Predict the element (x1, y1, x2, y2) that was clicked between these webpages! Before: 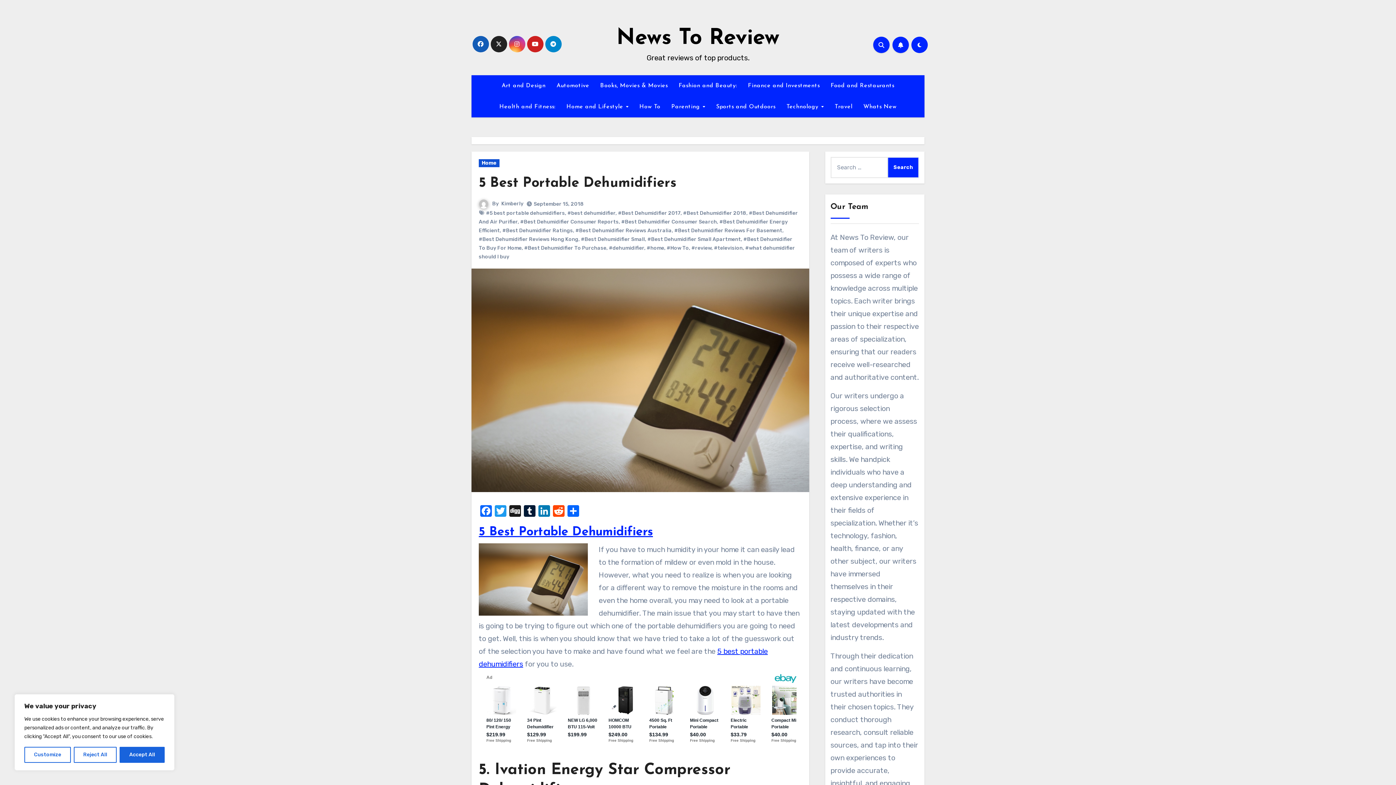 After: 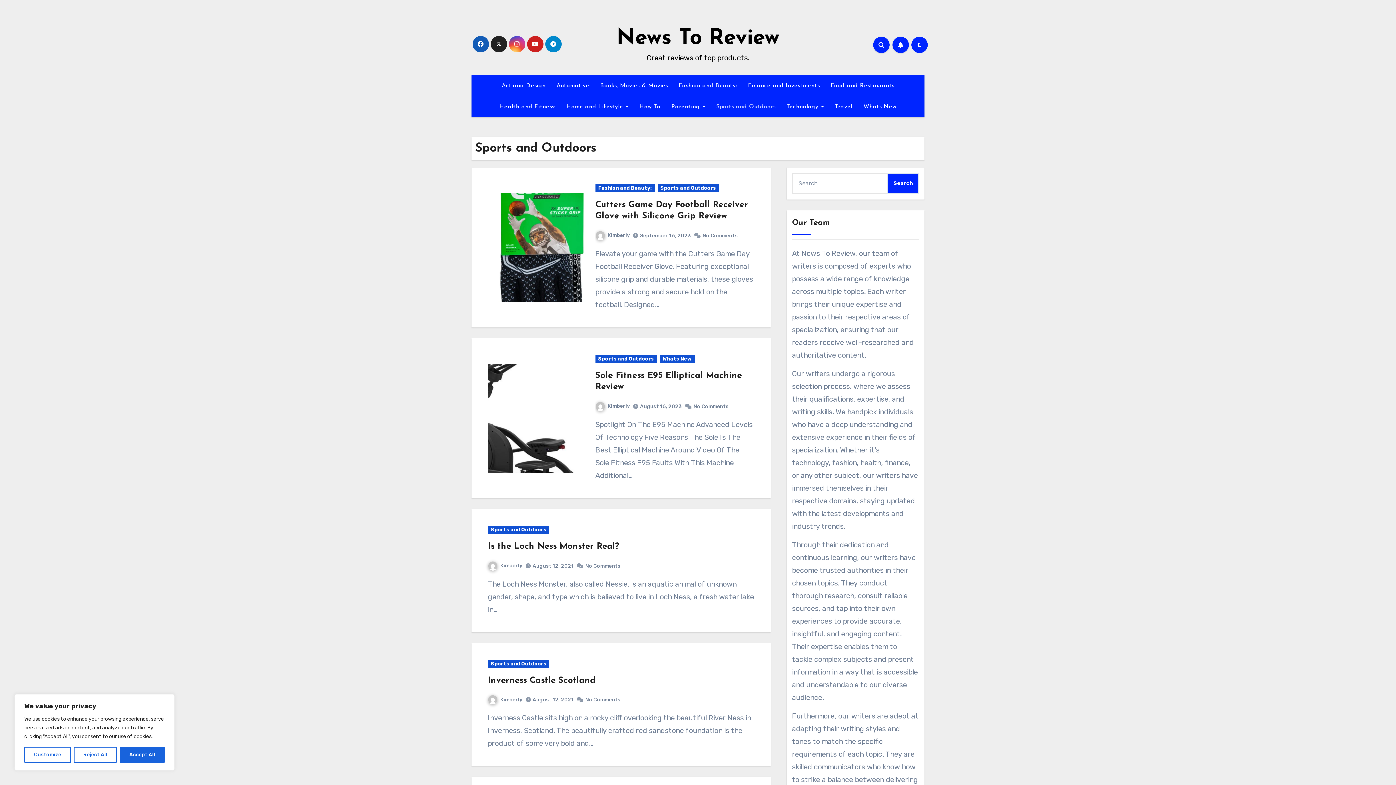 Action: bbox: (710, 96, 781, 117) label: Sports and Outdoors